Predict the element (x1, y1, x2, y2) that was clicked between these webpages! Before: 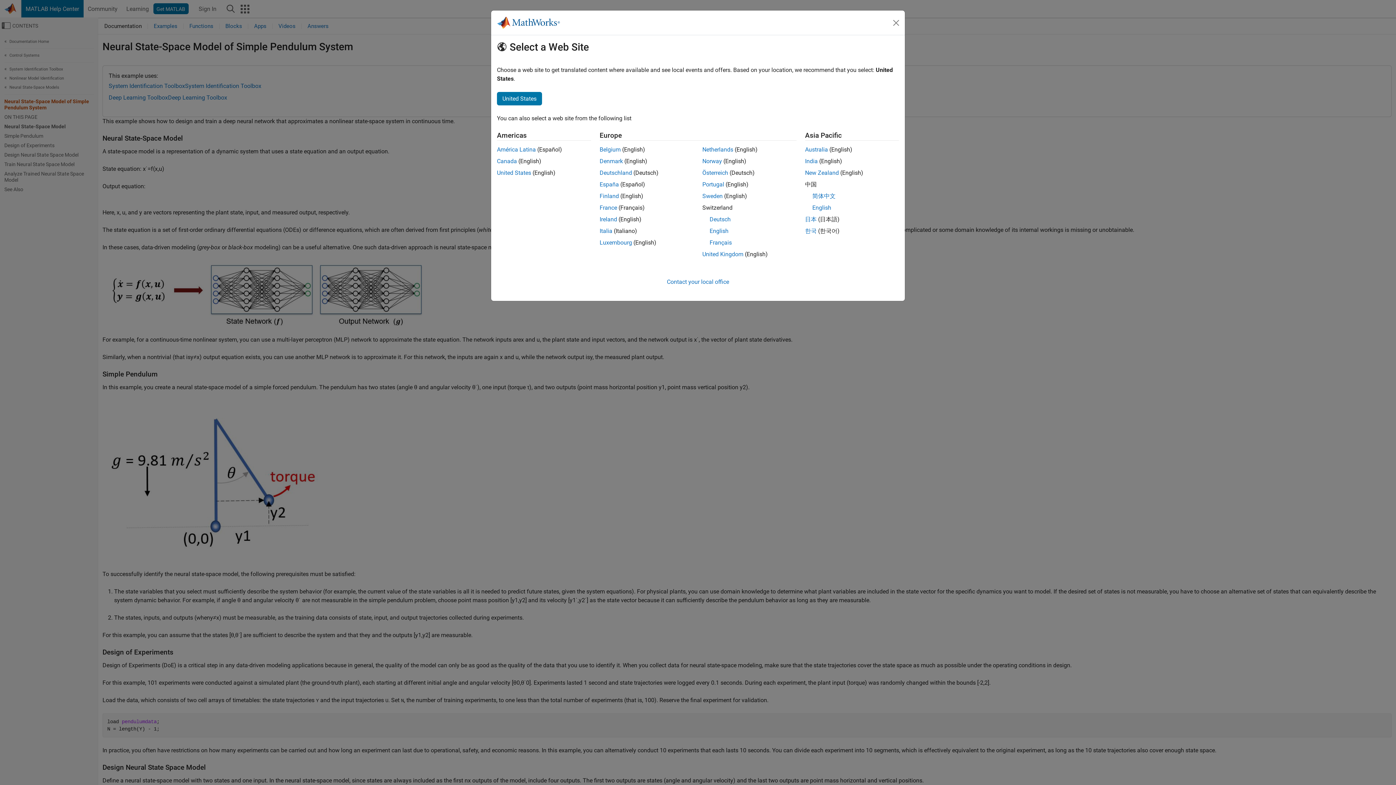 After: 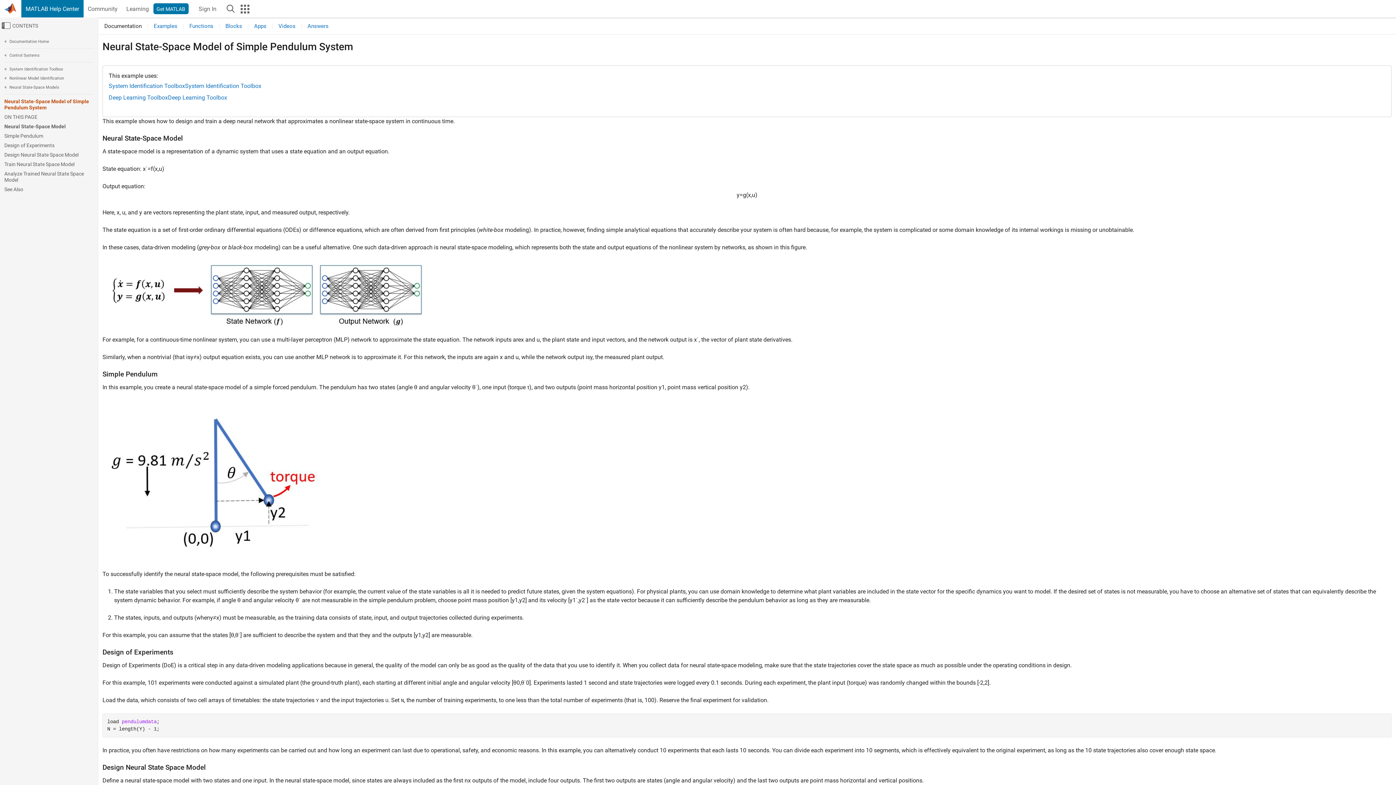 Action: label: Belgium bbox: (599, 146, 620, 153)